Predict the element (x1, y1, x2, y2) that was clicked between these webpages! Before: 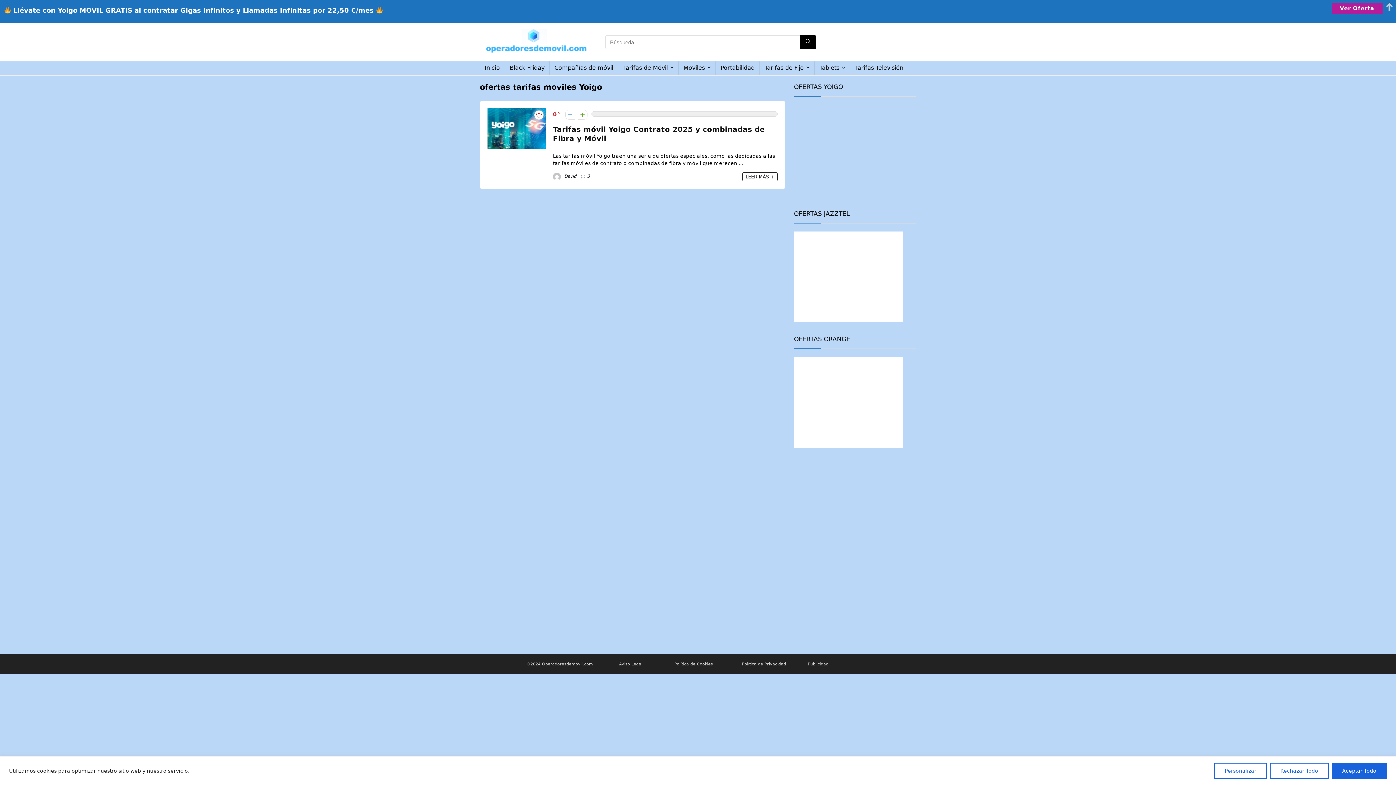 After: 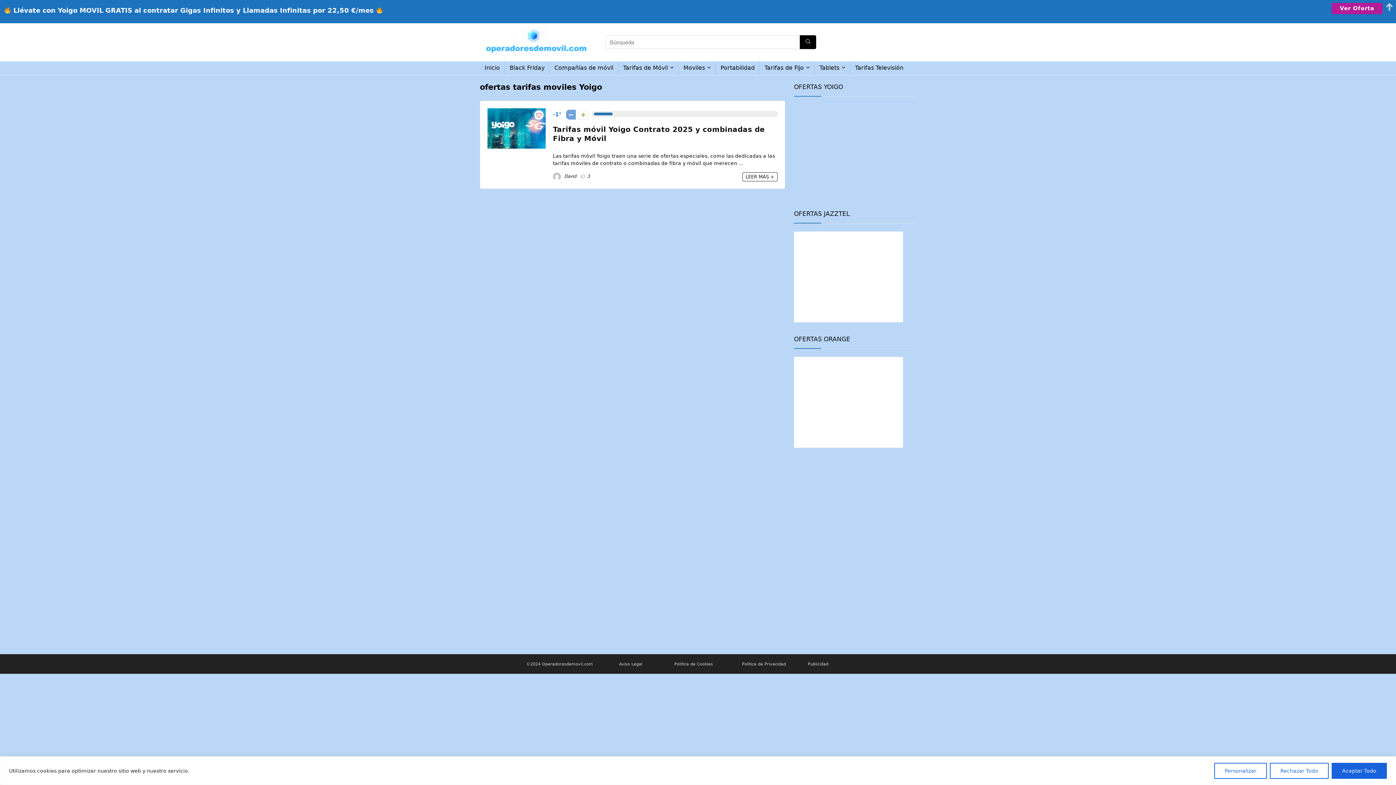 Action: bbox: (565, 89, 575, 98)